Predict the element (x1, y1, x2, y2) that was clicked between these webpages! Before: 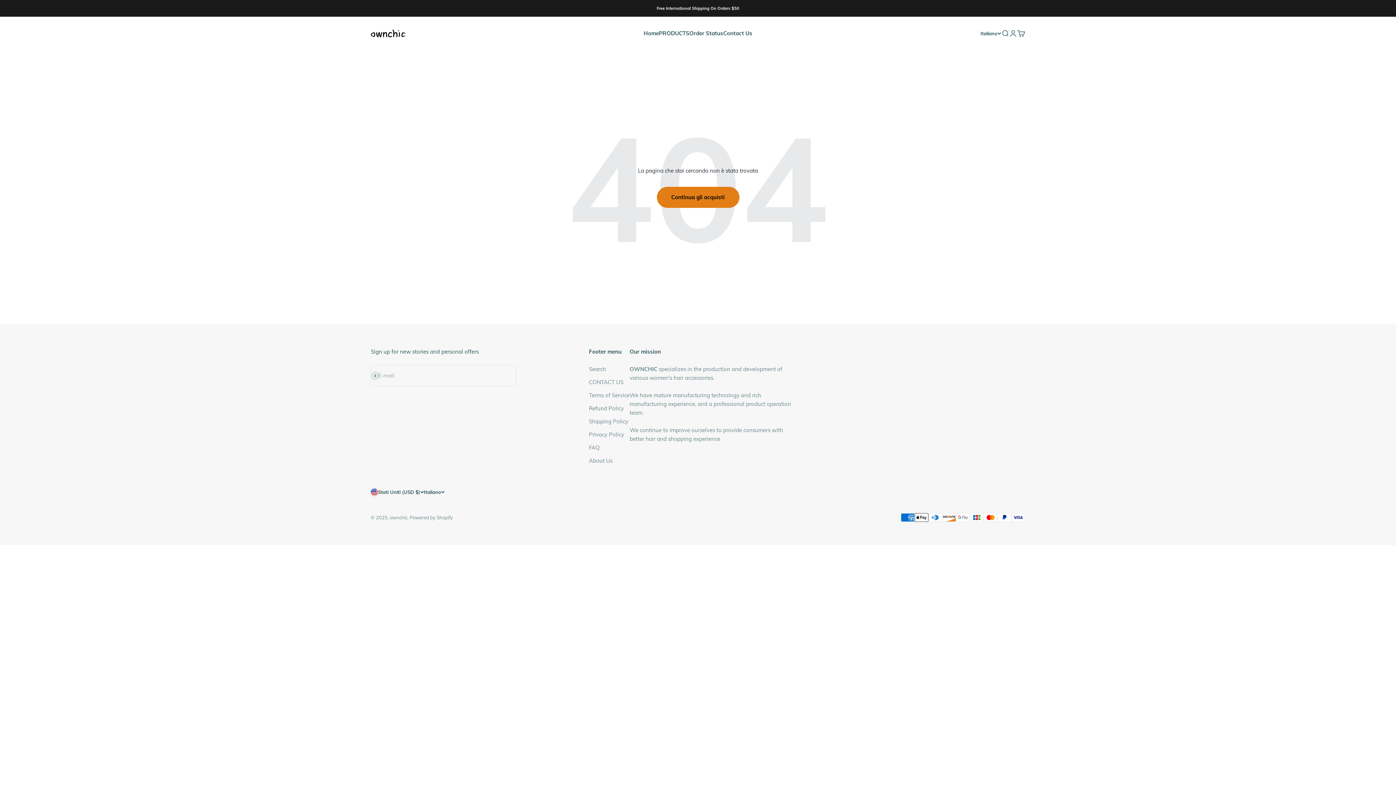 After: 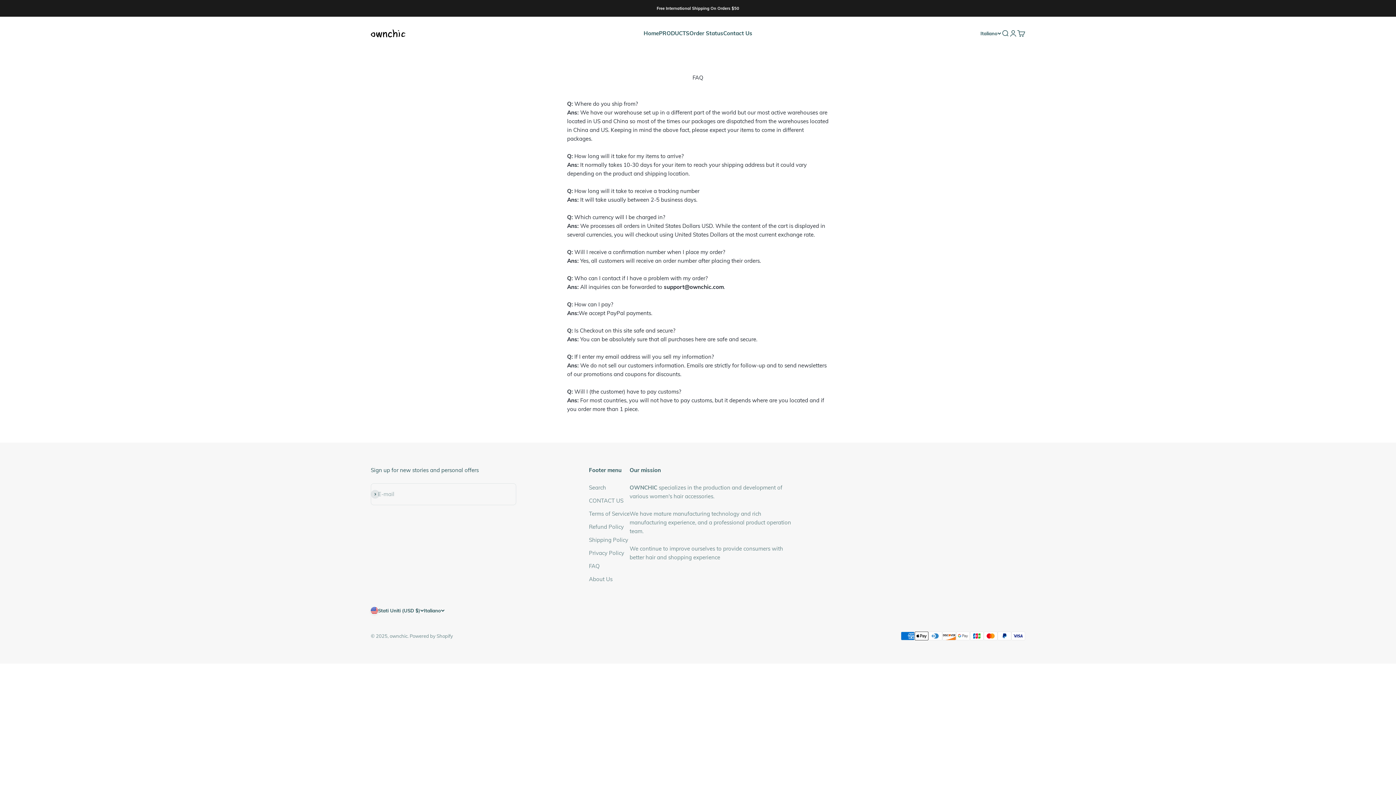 Action: label: FAQ bbox: (589, 443, 599, 452)